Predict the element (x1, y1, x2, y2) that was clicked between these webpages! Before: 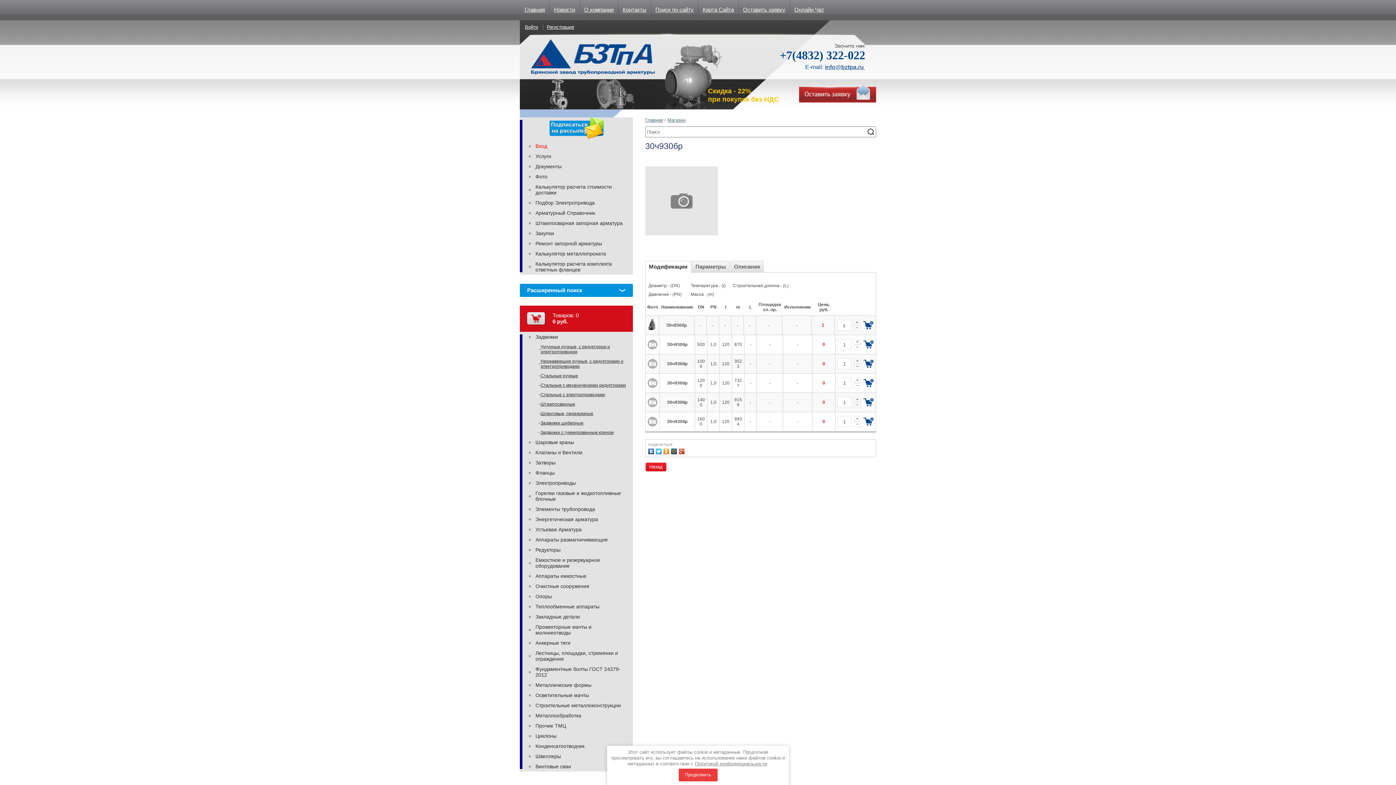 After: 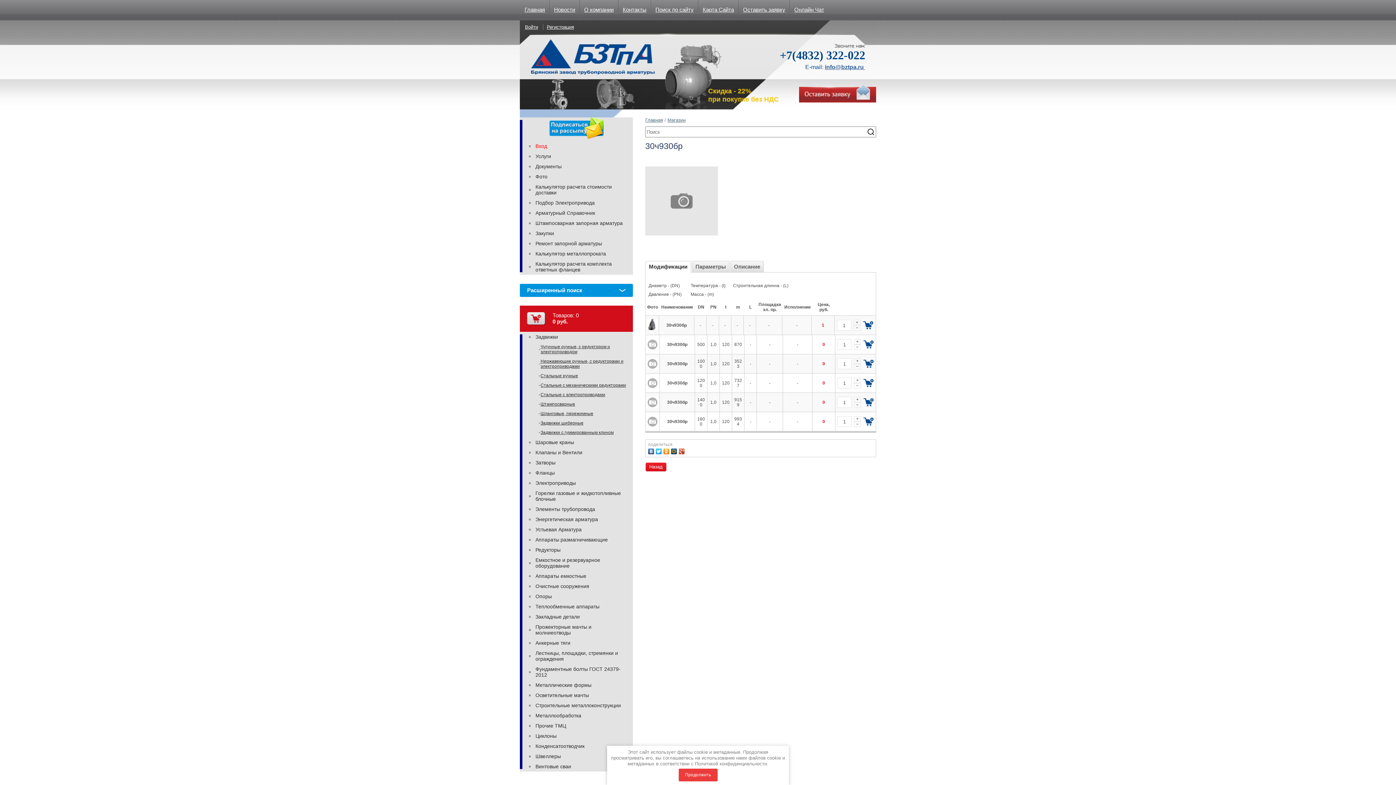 Action: label: Политикой конфиденциальности bbox: (695, 761, 767, 766)